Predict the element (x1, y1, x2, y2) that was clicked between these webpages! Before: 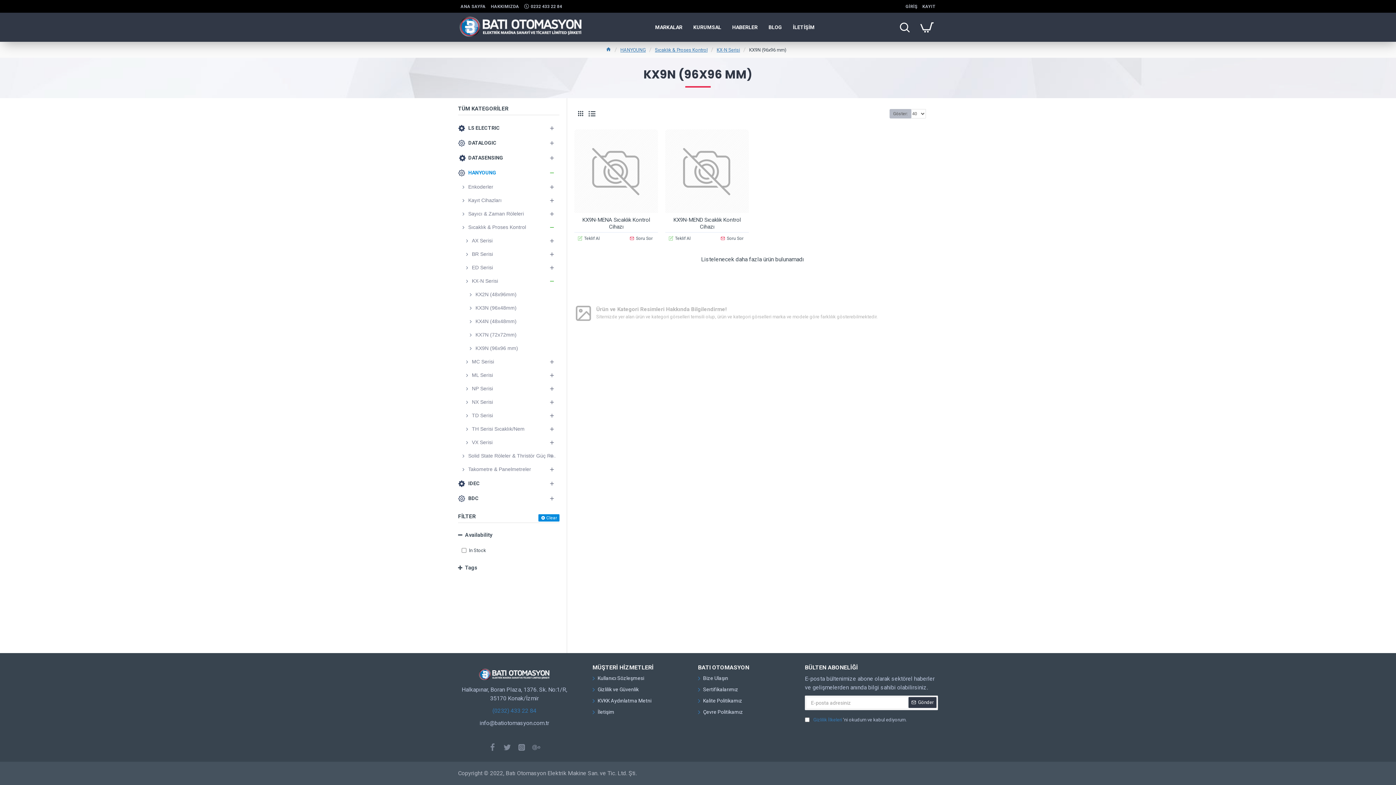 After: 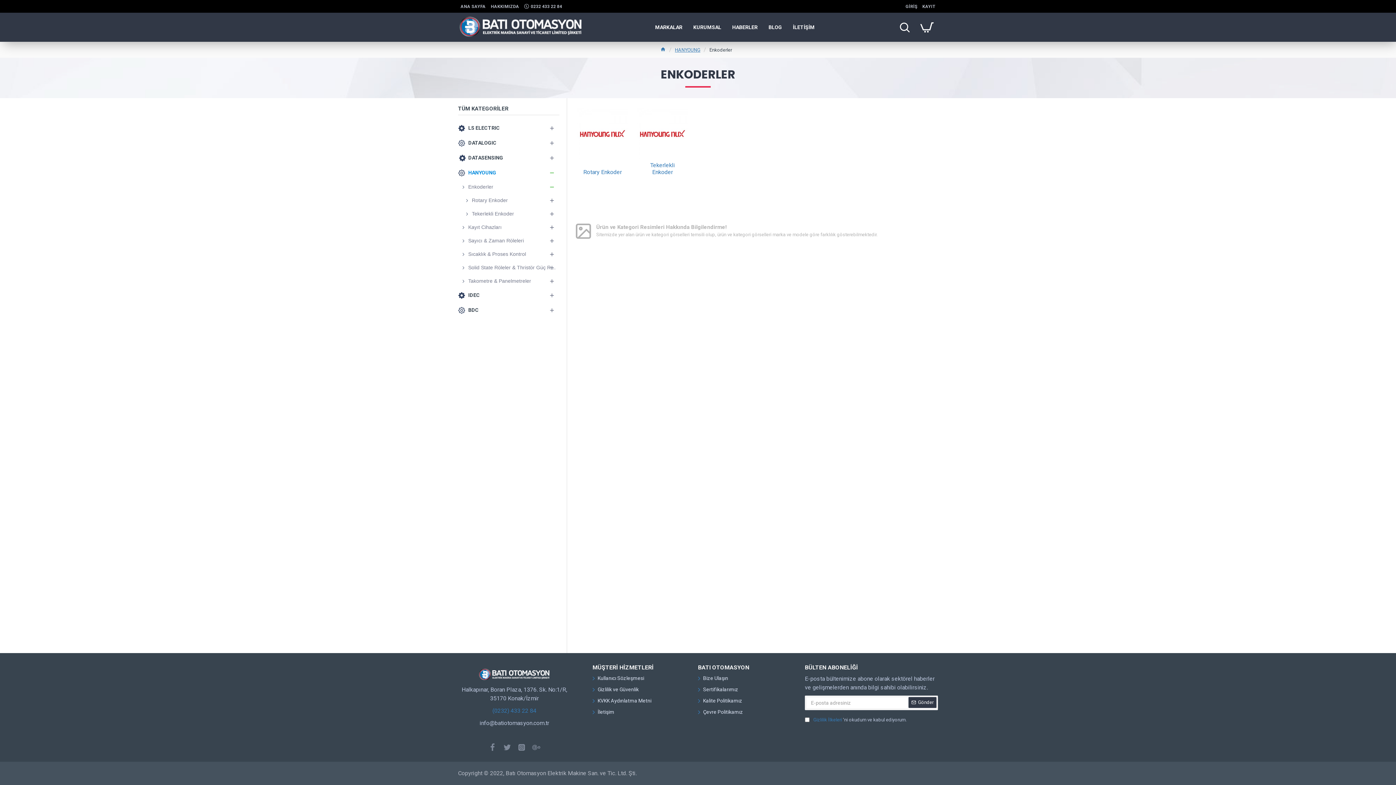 Action: bbox: (458, 180, 559, 193) label: Enkoderler